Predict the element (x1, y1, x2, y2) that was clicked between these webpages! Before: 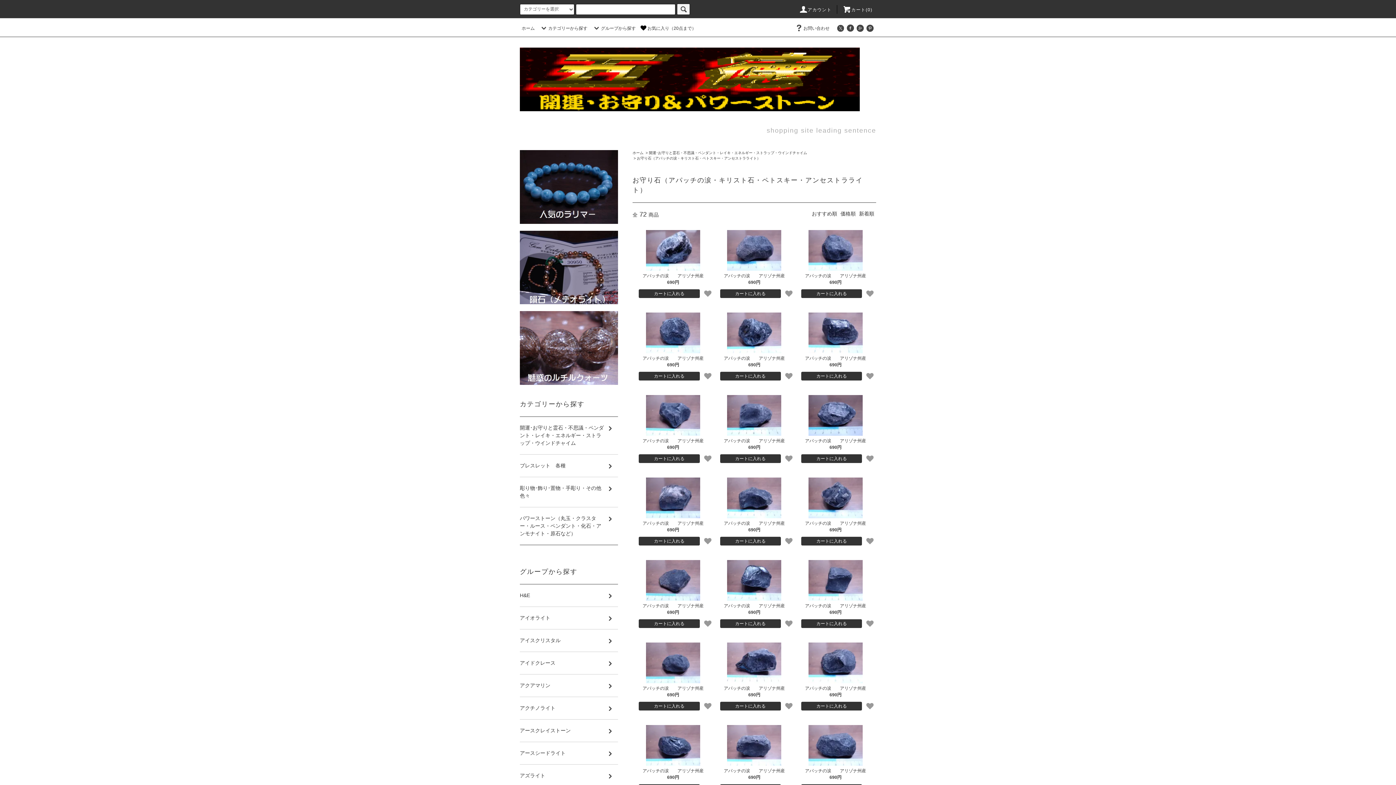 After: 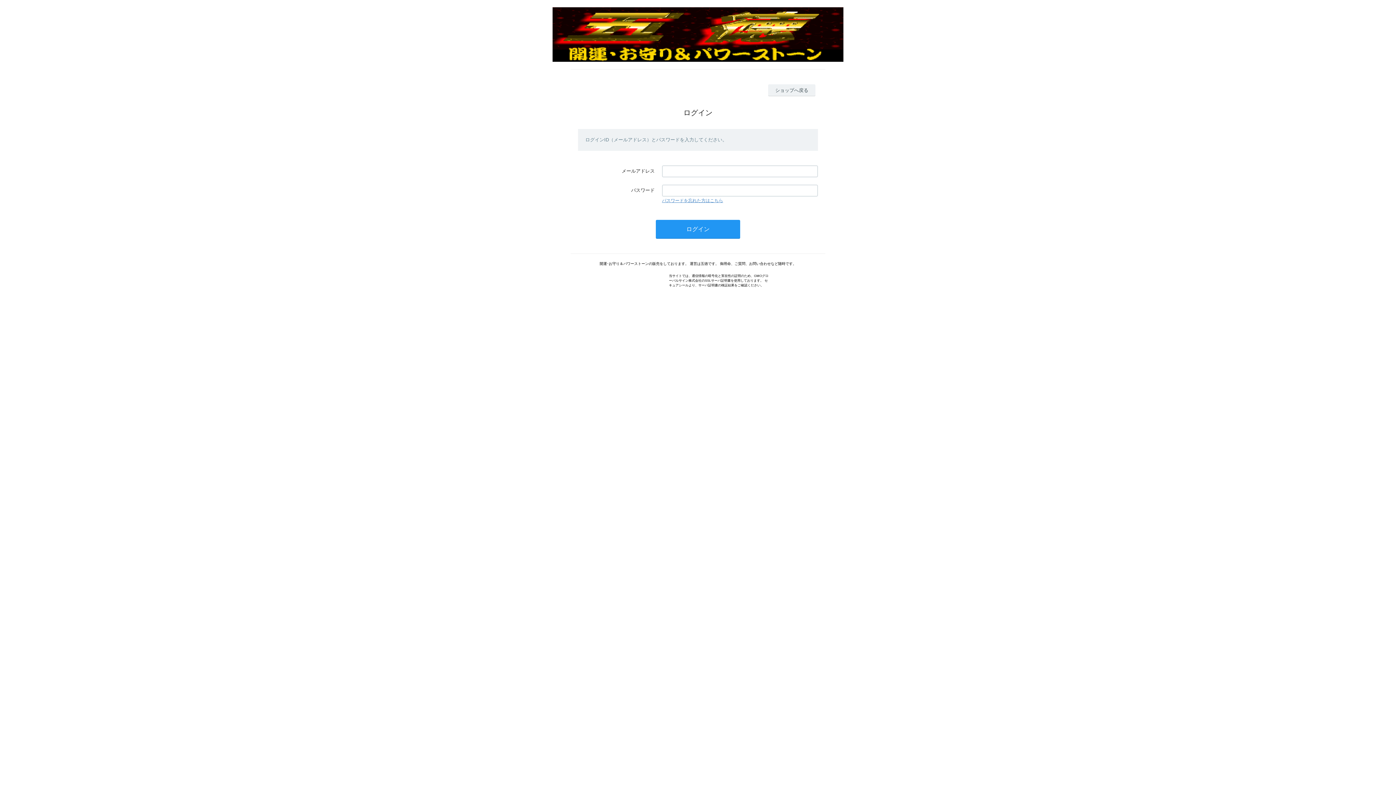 Action: label: アカウント bbox: (799, 7, 831, 12)